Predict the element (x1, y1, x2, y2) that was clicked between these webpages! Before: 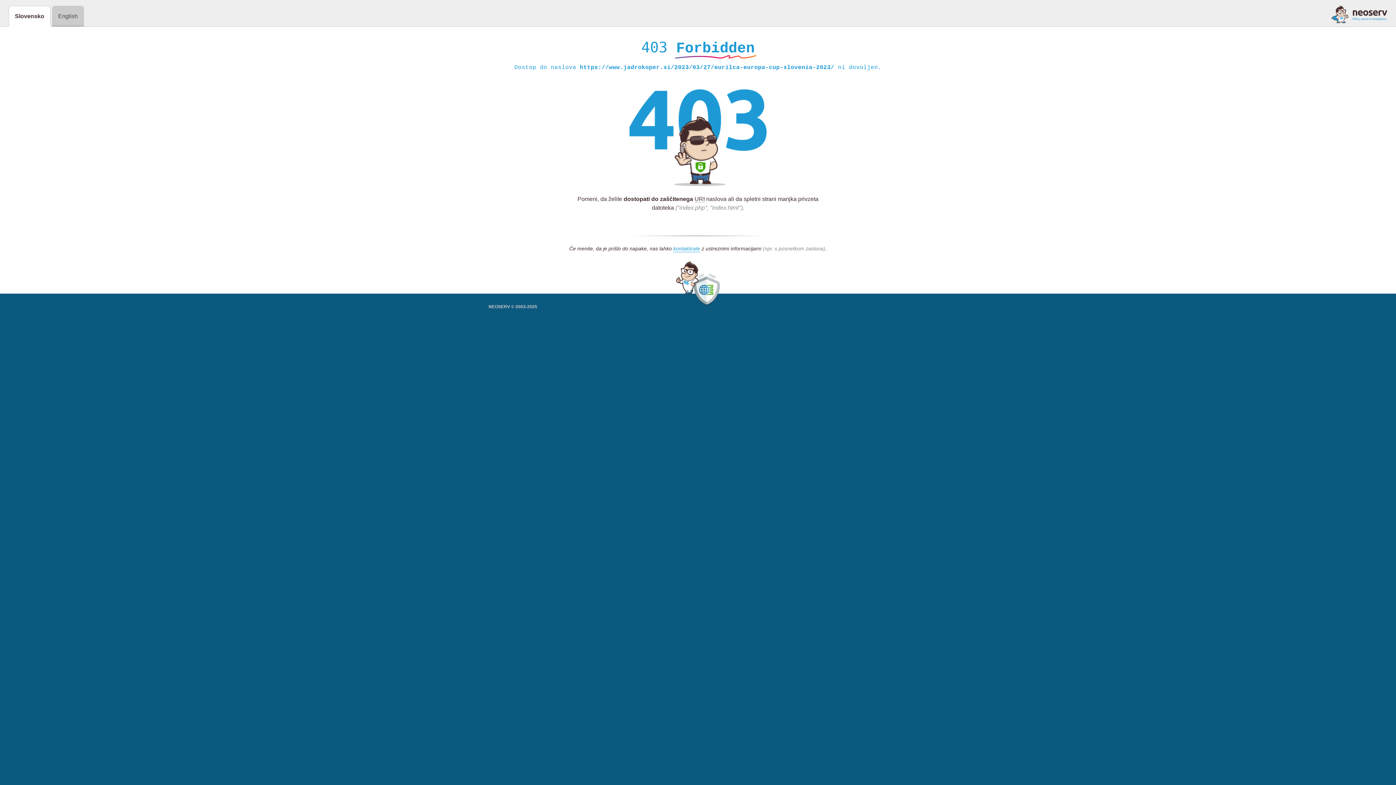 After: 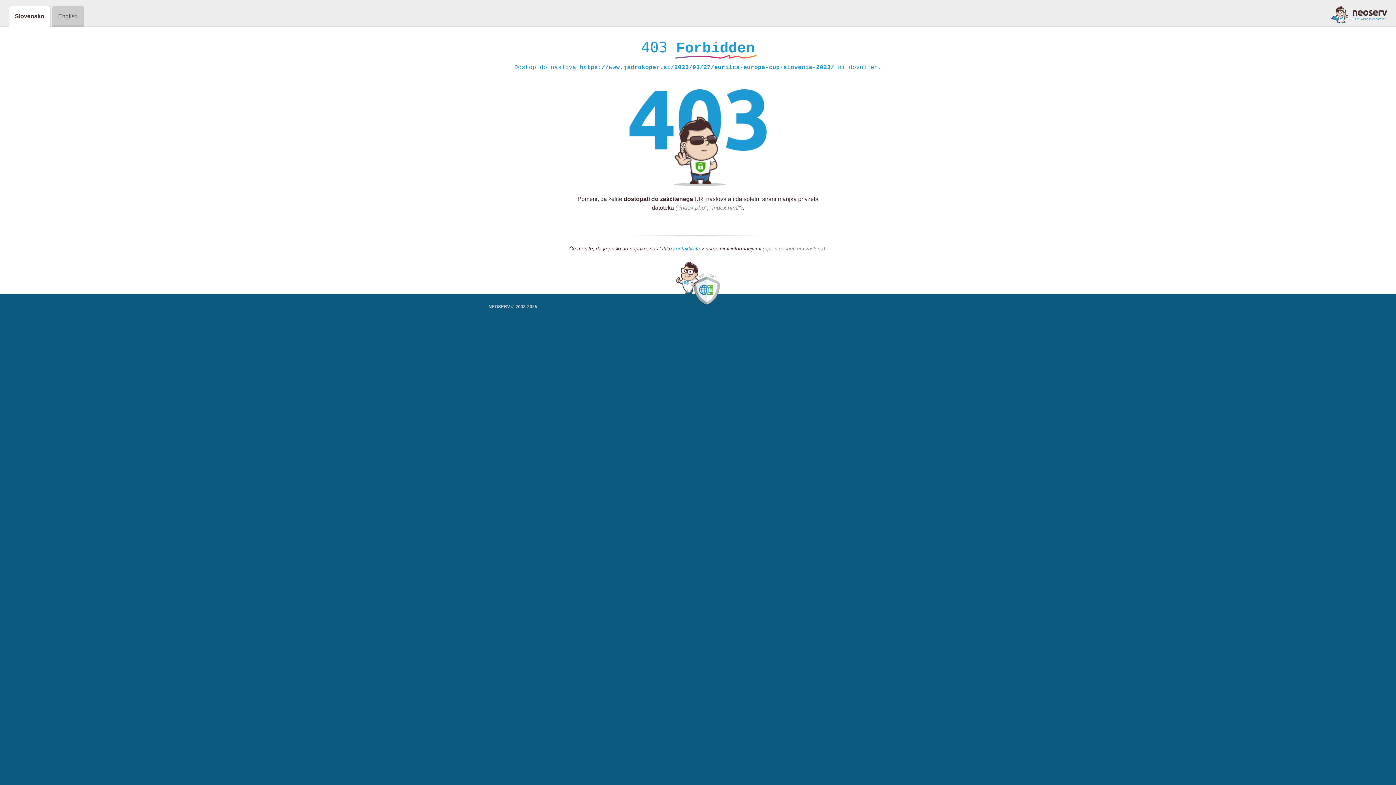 Action: bbox: (1331, 5, 1387, 23)